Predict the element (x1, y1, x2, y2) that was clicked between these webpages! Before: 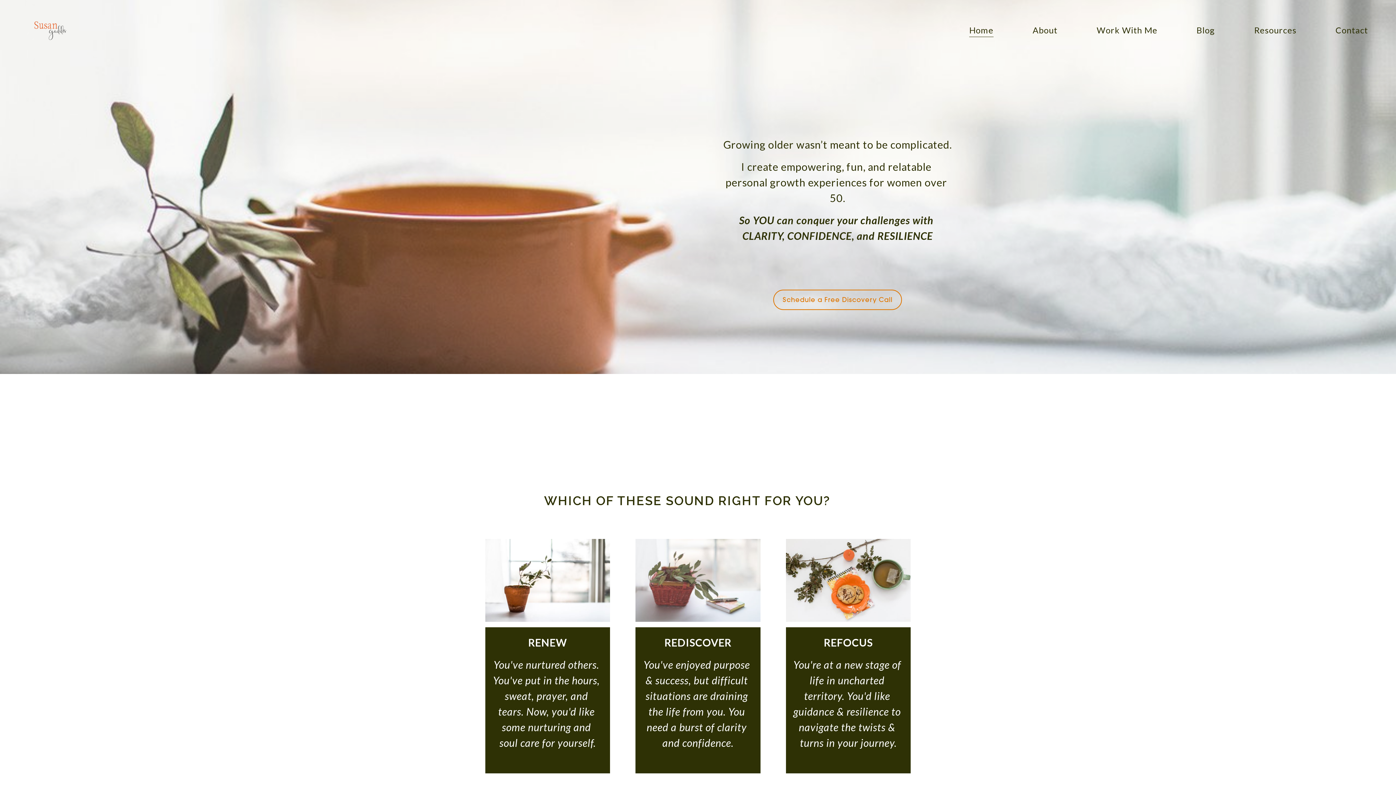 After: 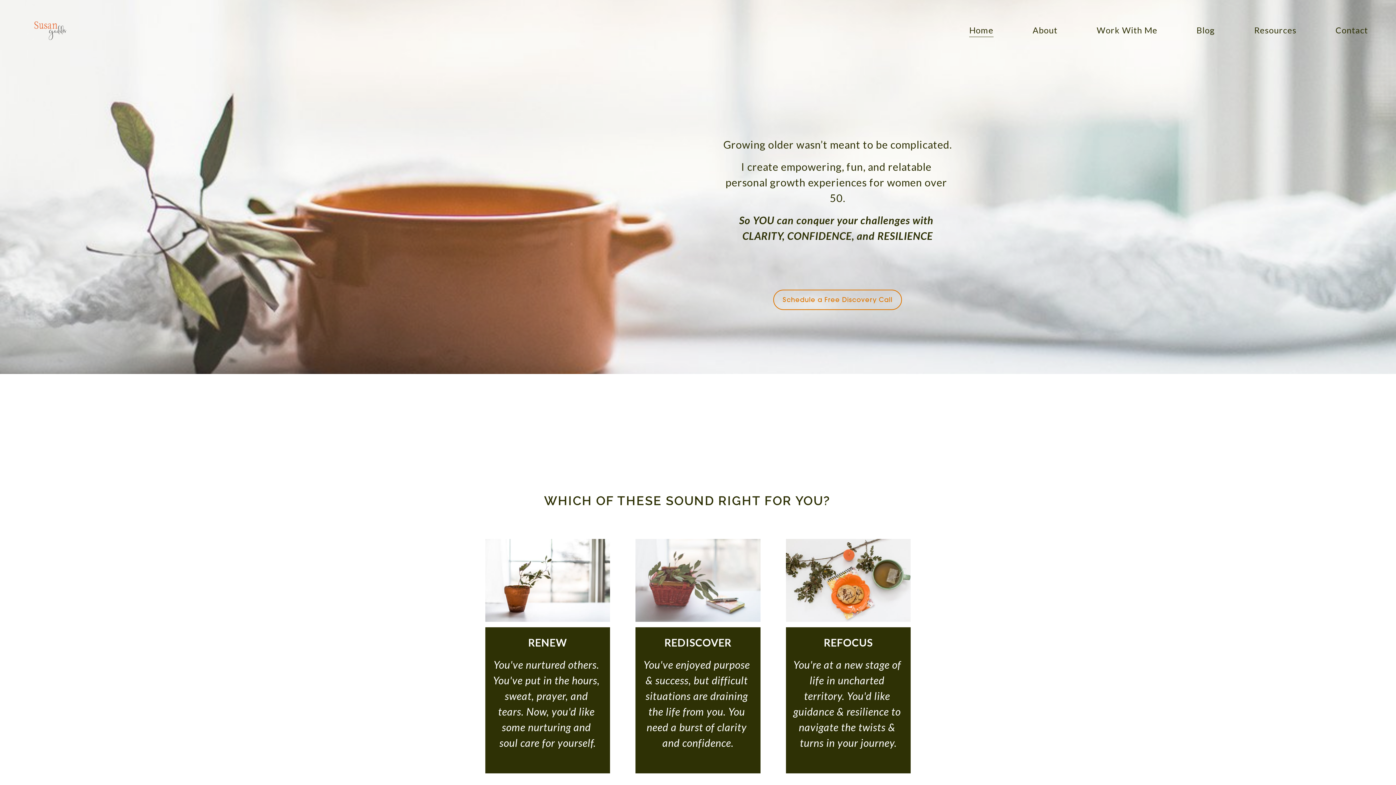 Action: bbox: (27, 15, 74, 45)